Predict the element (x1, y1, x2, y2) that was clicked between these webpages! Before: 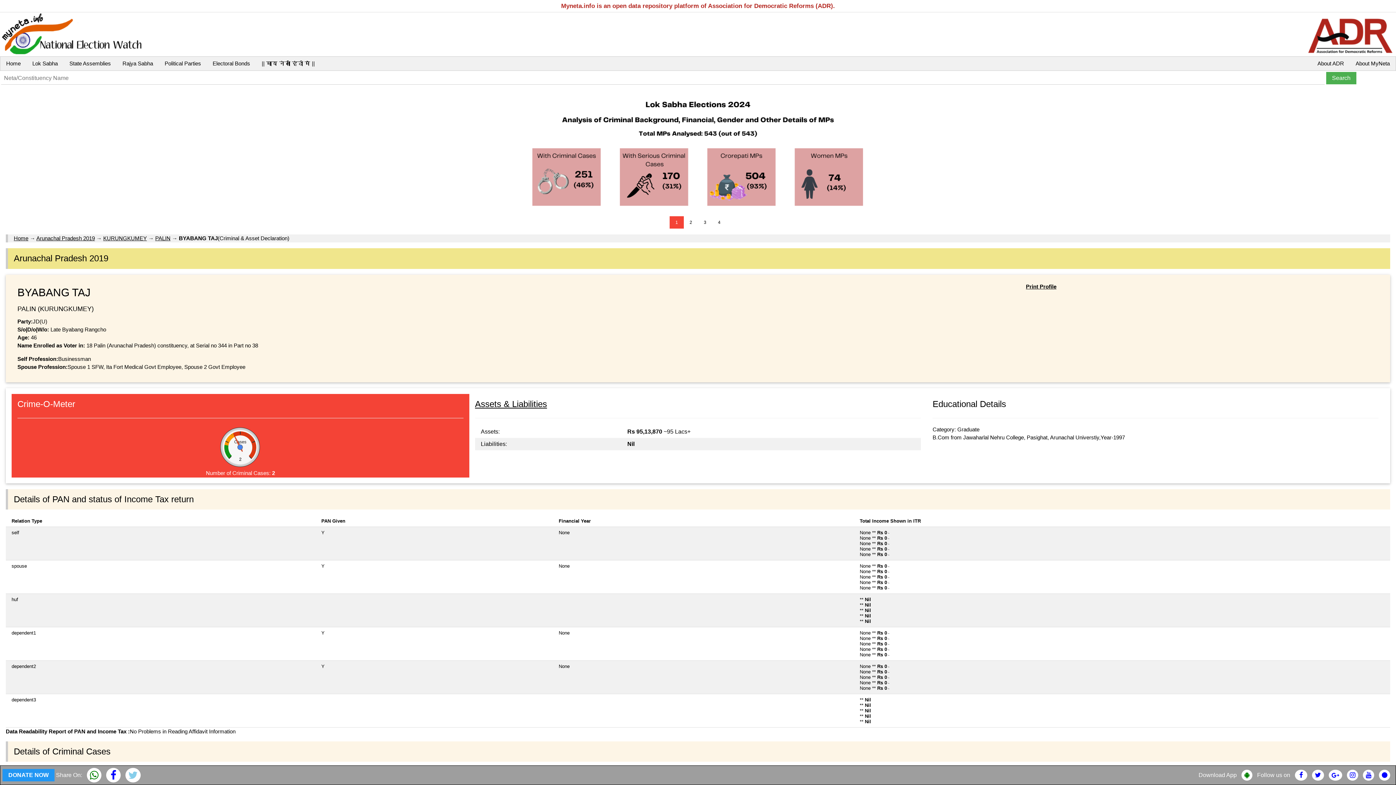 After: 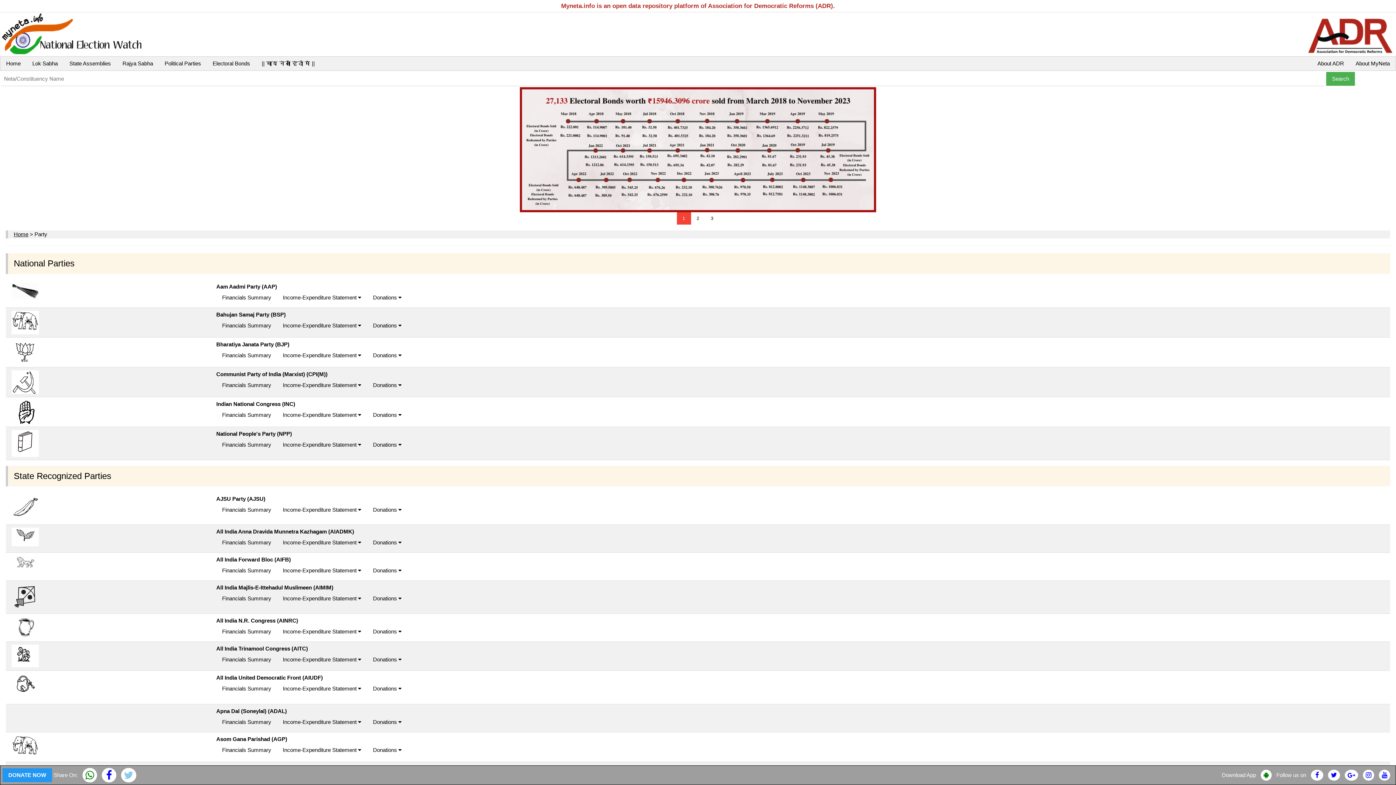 Action: label: Political Parties bbox: (158, 56, 206, 70)